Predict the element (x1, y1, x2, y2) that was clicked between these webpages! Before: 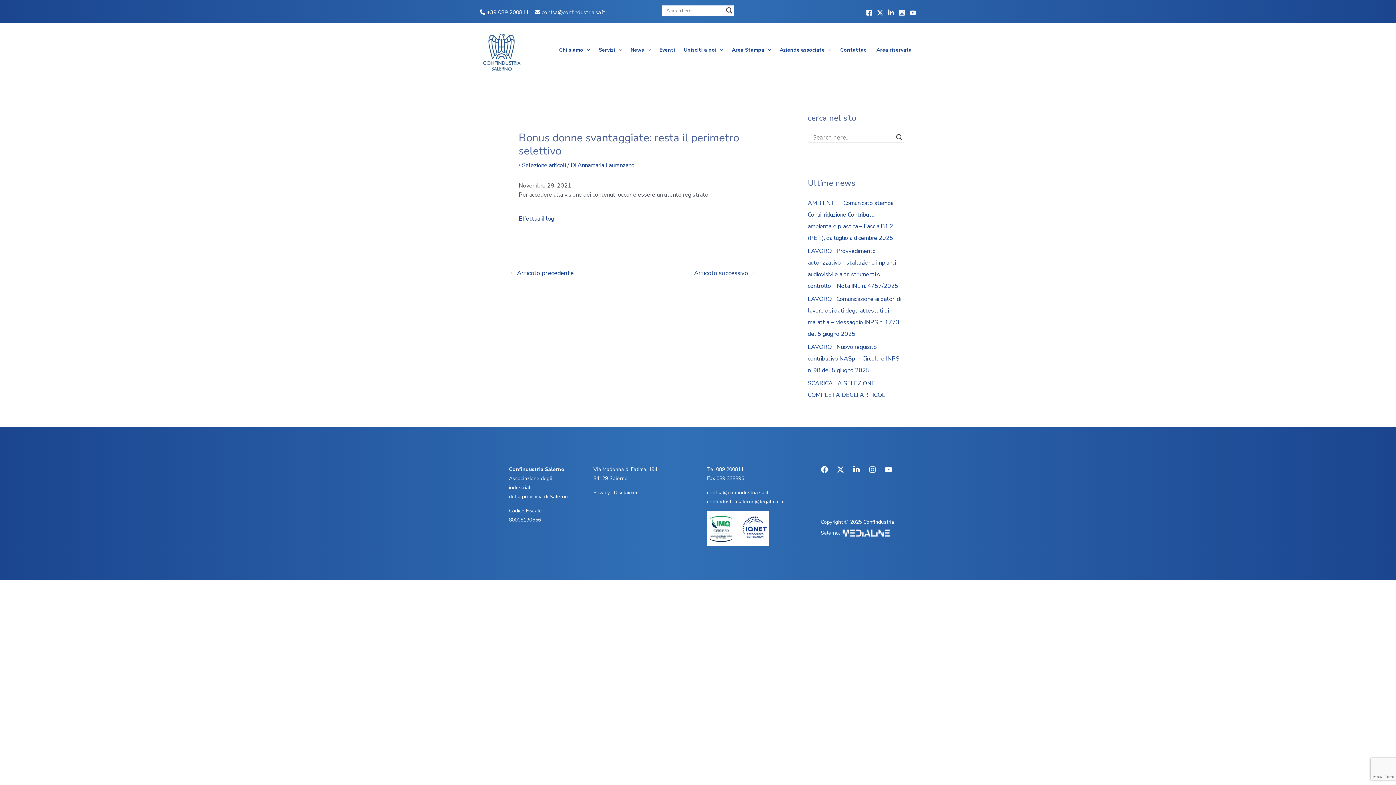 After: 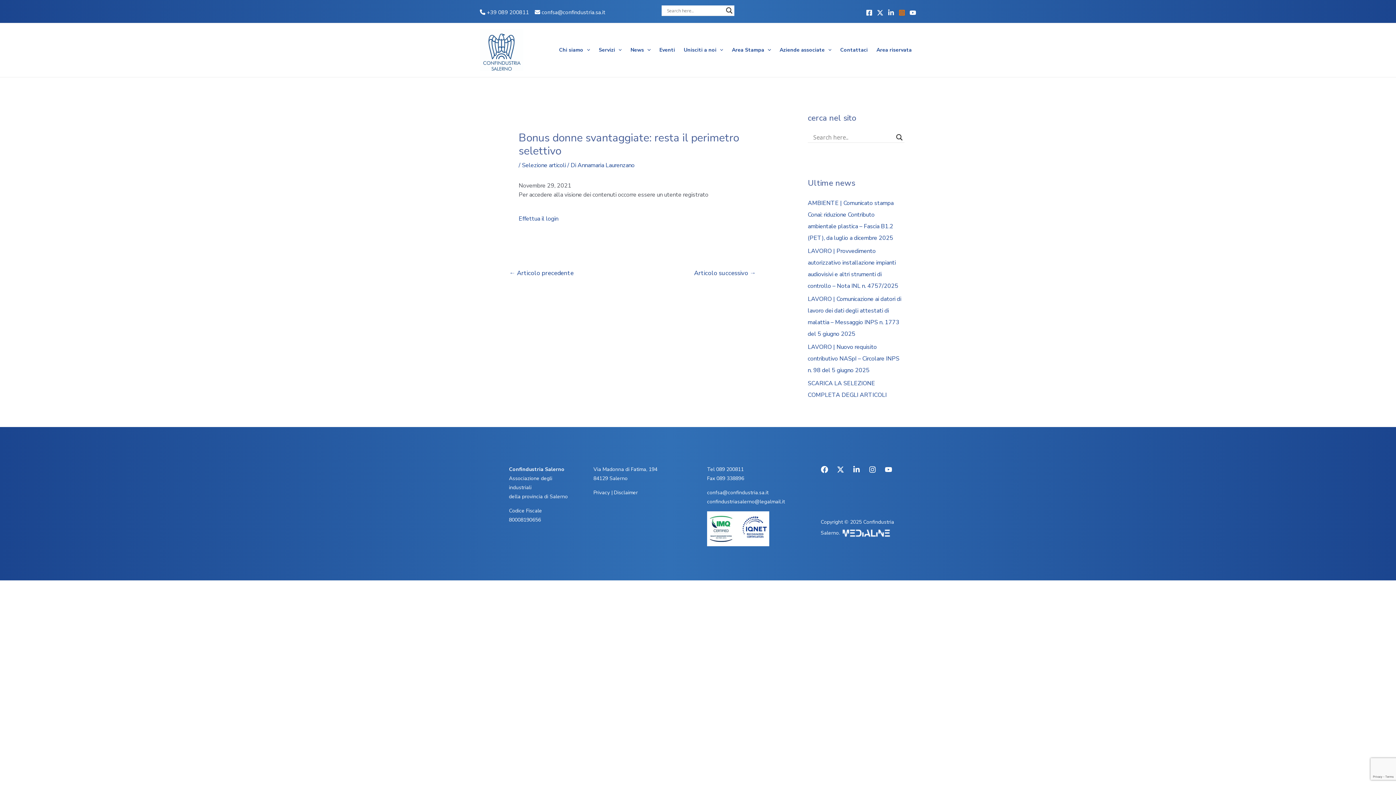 Action: bbox: (898, 9, 905, 15) label: Instagram